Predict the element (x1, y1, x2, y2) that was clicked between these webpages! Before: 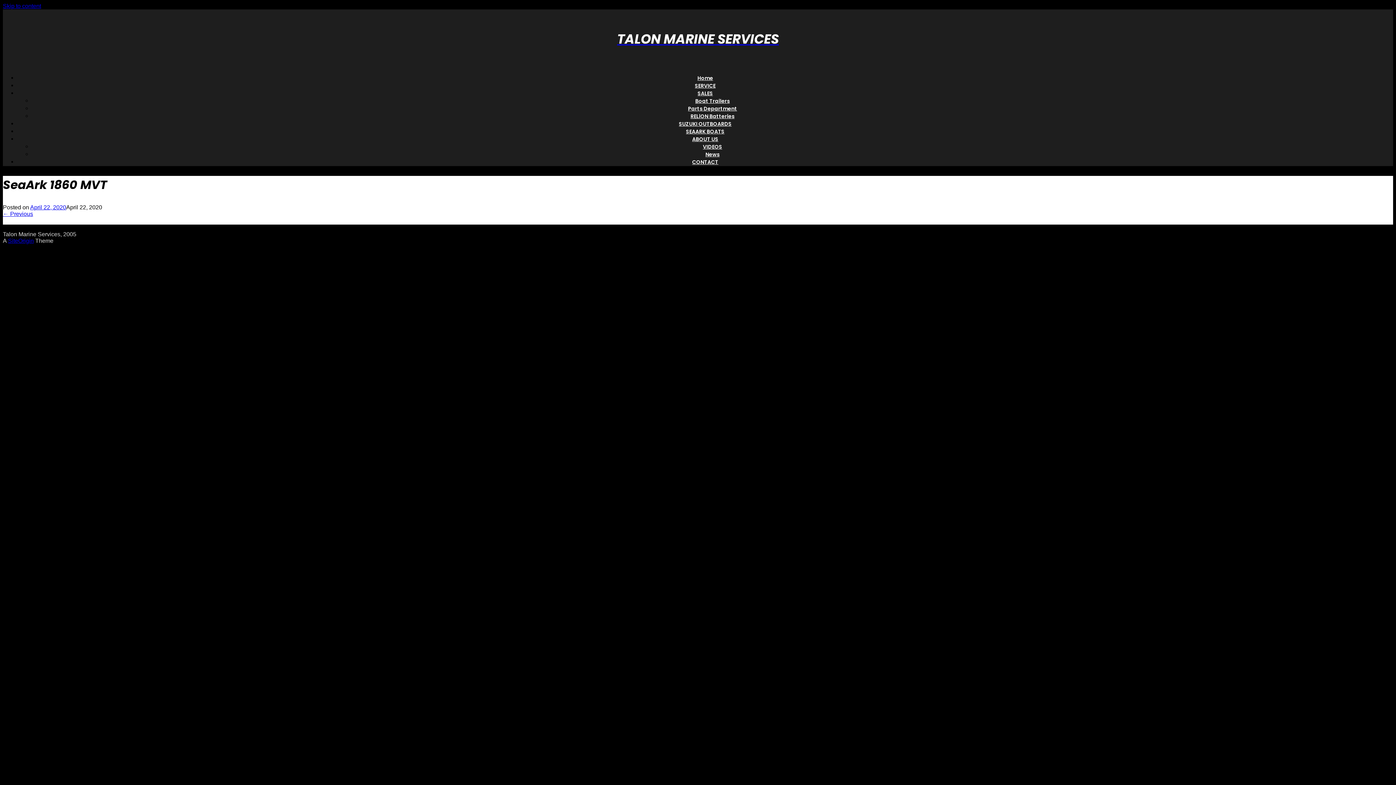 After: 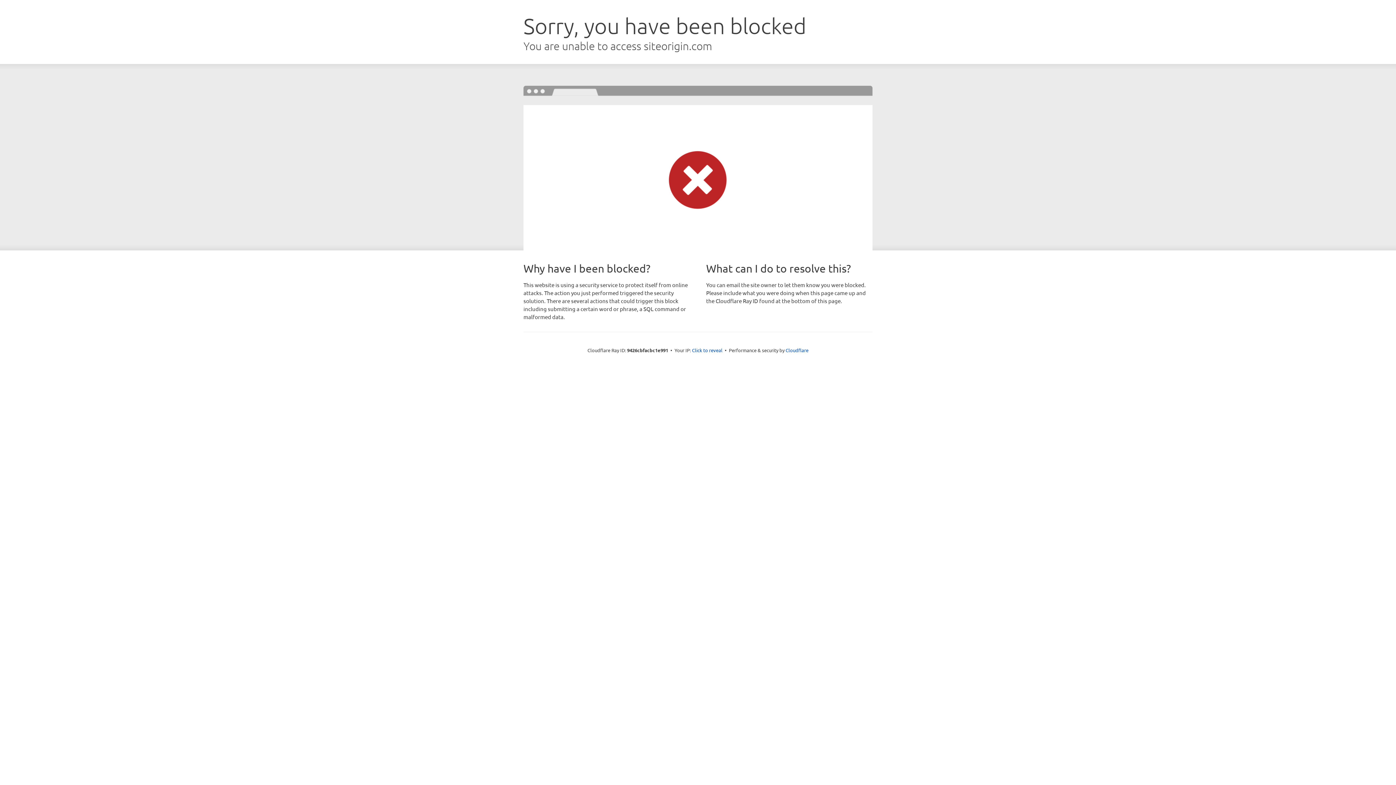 Action: label: SiteOrigin bbox: (8, 237, 33, 243)